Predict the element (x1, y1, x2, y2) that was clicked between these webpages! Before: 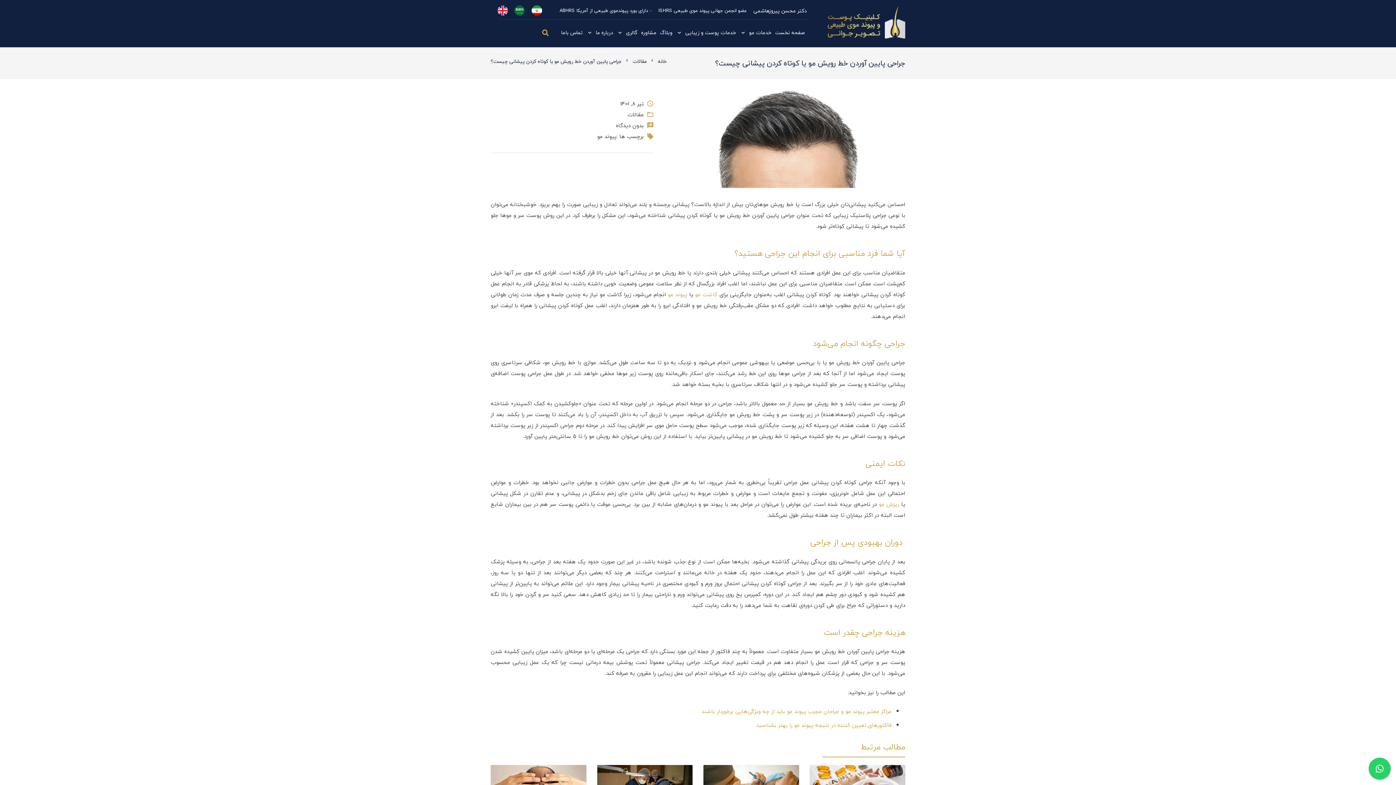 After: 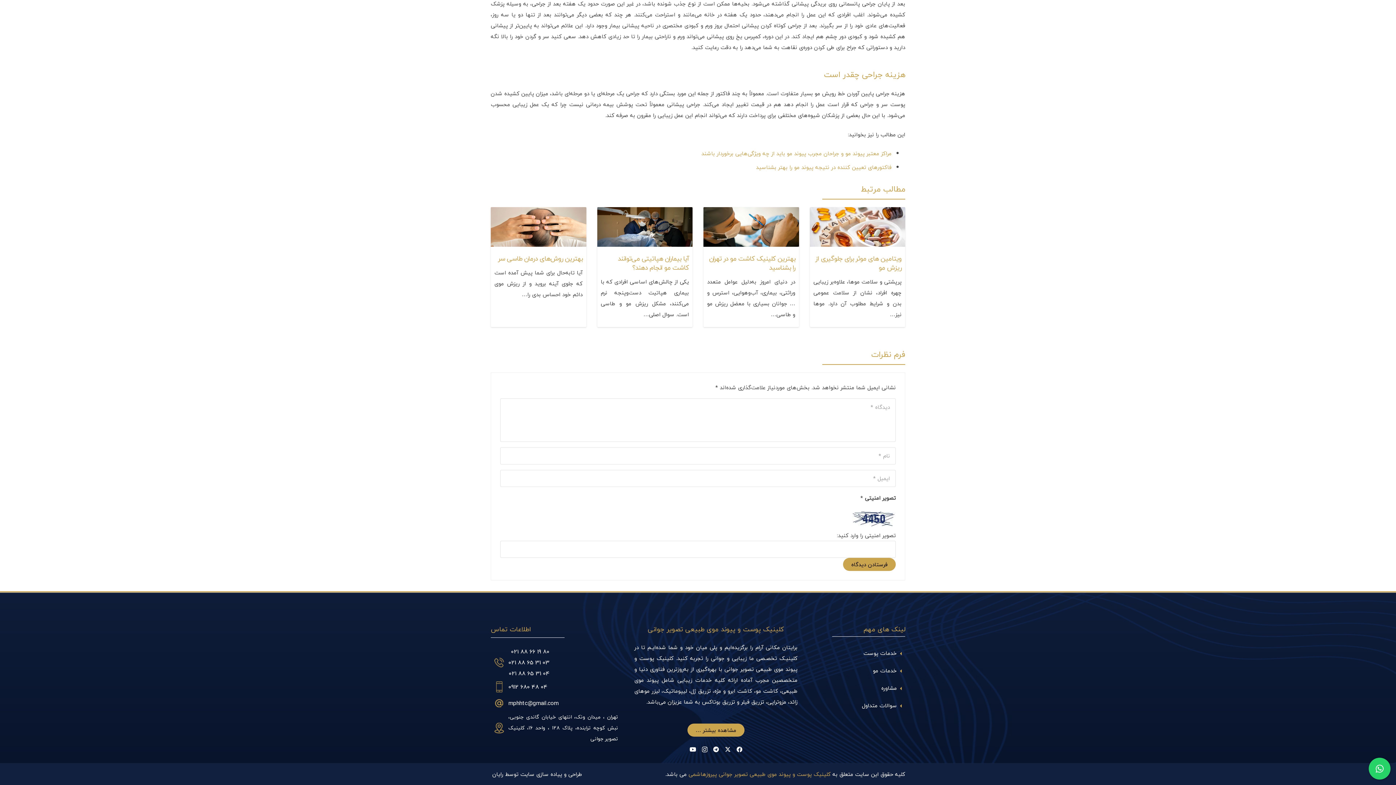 Action: label: بدون دیدگاه bbox: (615, 120, 643, 130)